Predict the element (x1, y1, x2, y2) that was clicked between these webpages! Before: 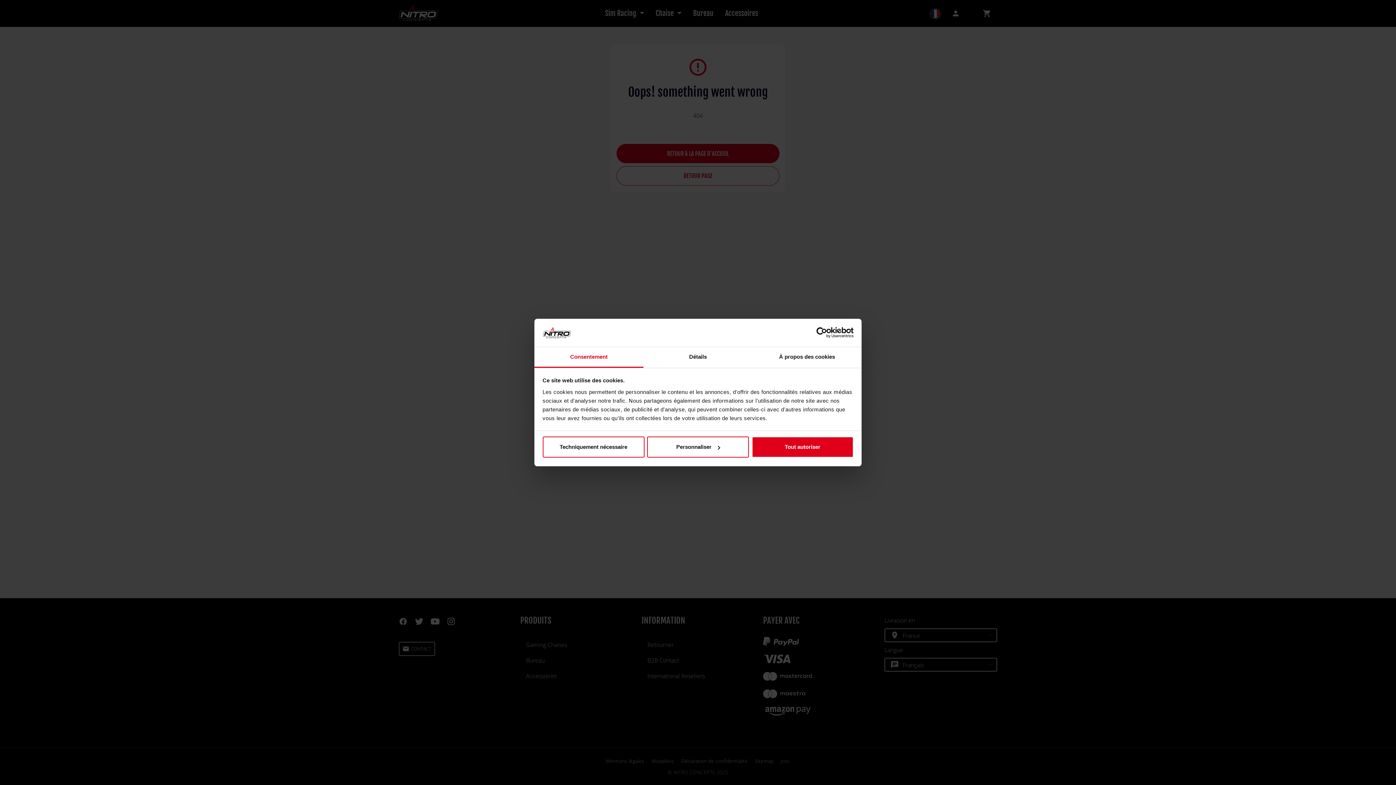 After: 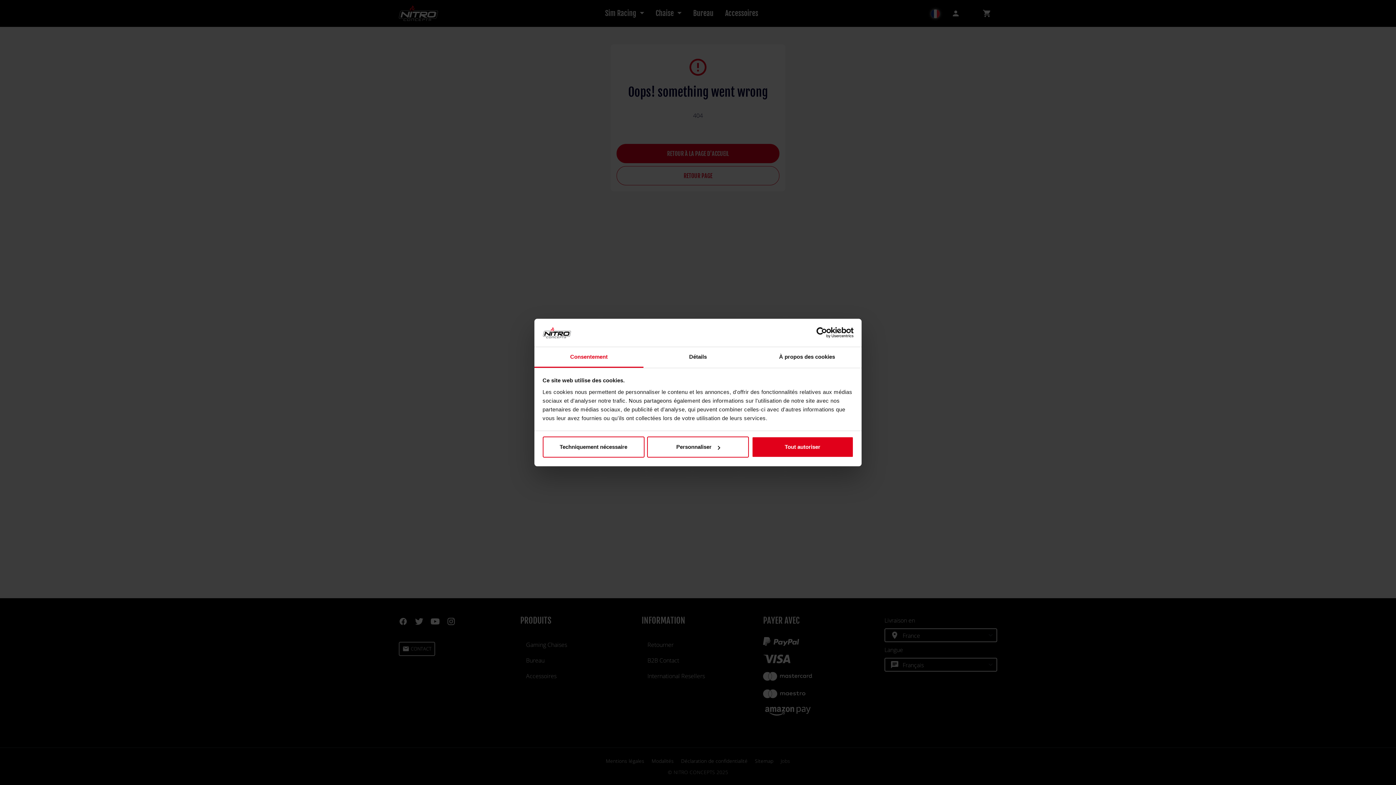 Action: bbox: (534, 347, 643, 367) label: Consentement